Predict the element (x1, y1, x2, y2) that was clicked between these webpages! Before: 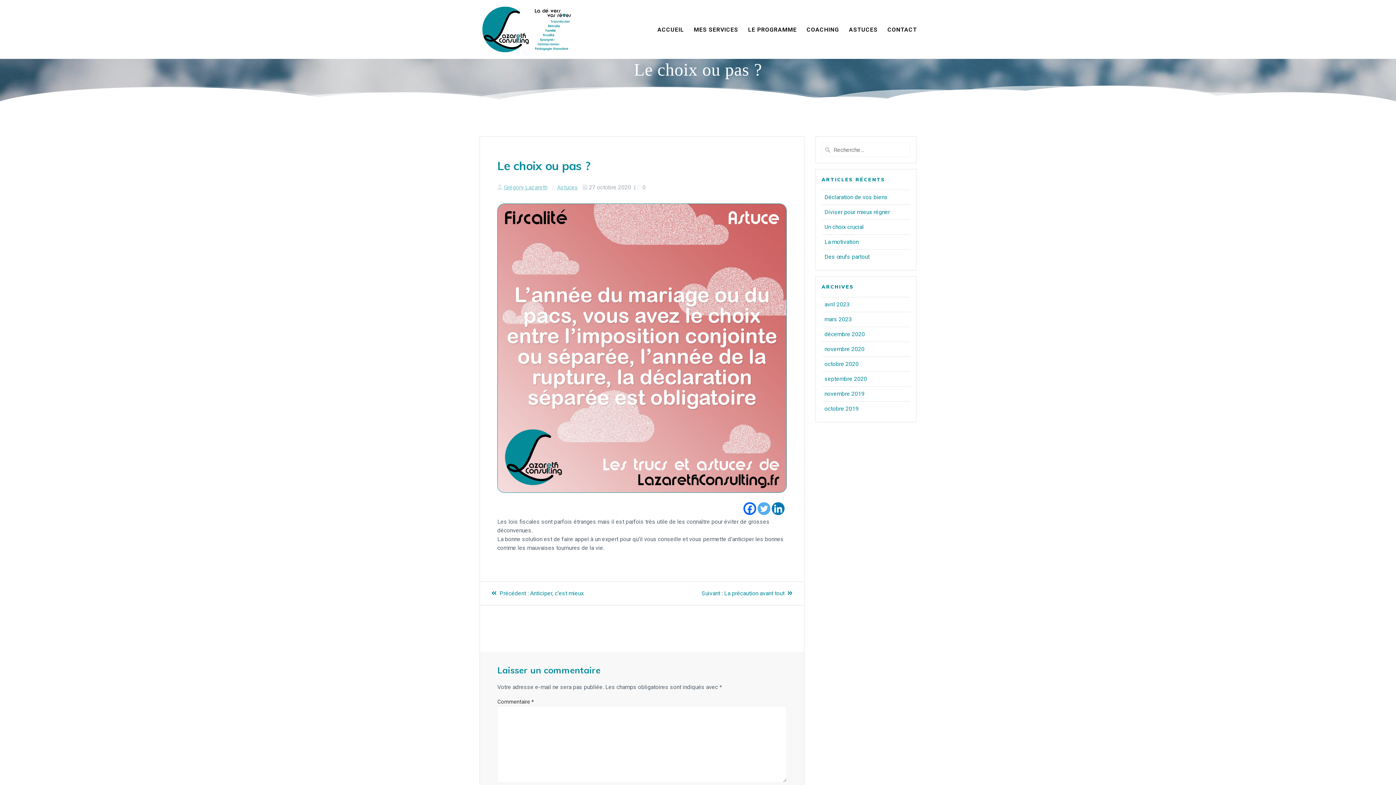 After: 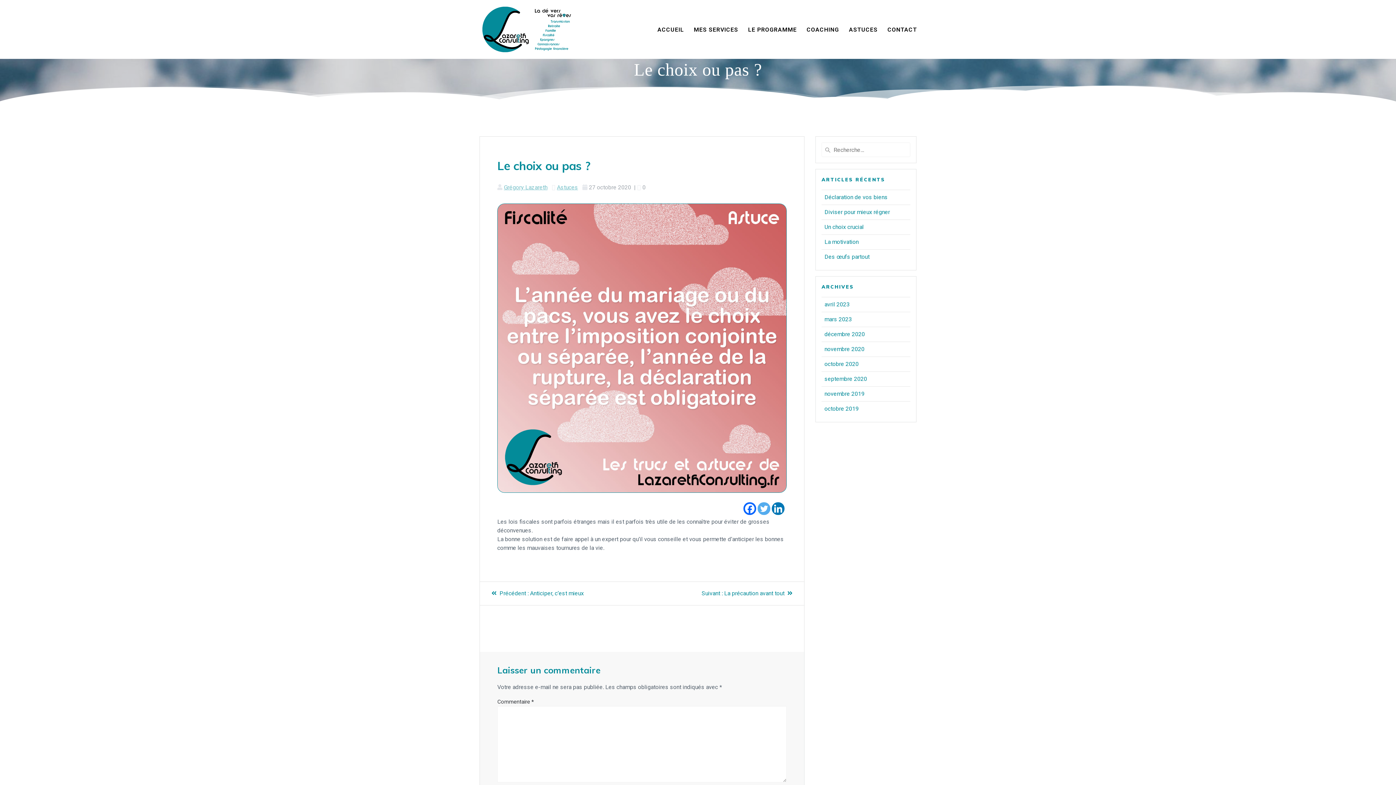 Action: label: Twitter bbox: (757, 502, 770, 515)